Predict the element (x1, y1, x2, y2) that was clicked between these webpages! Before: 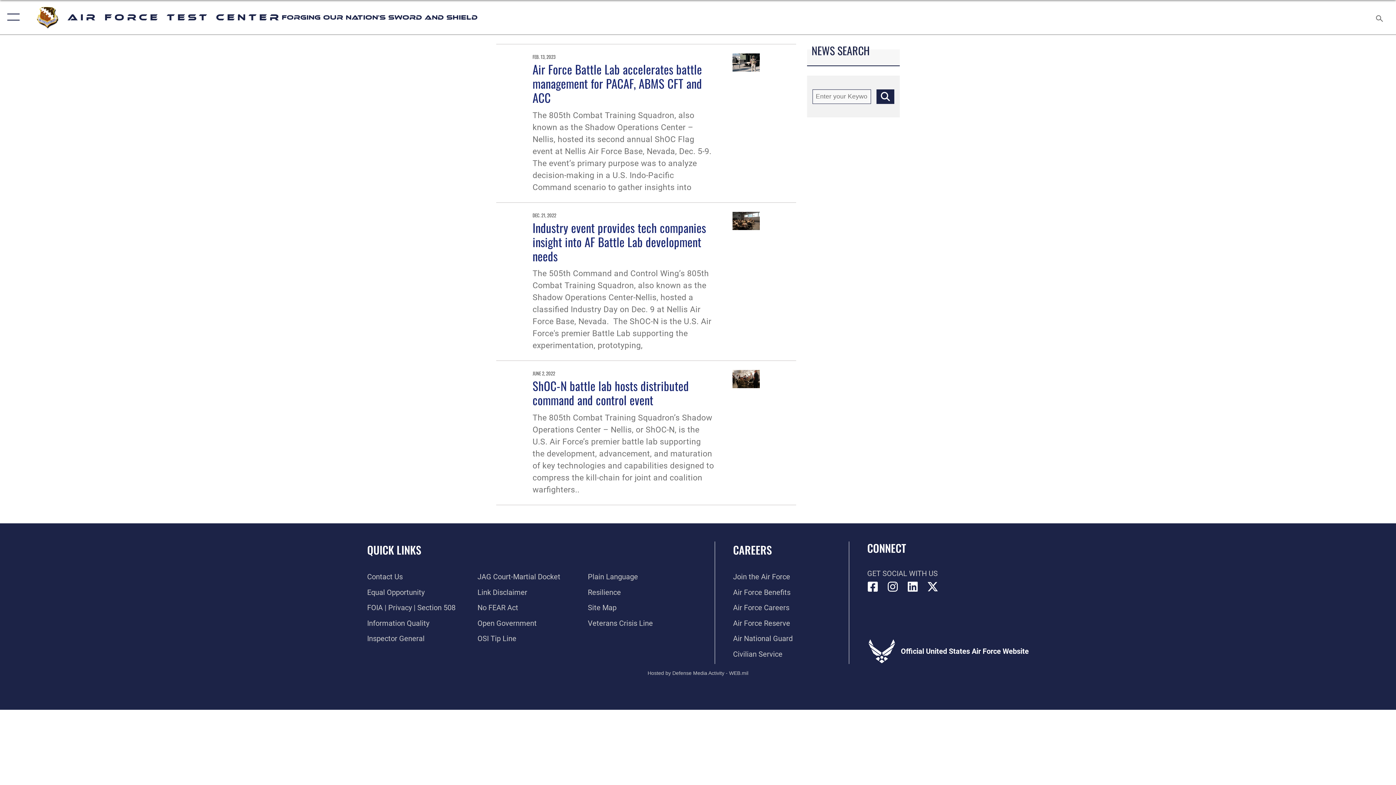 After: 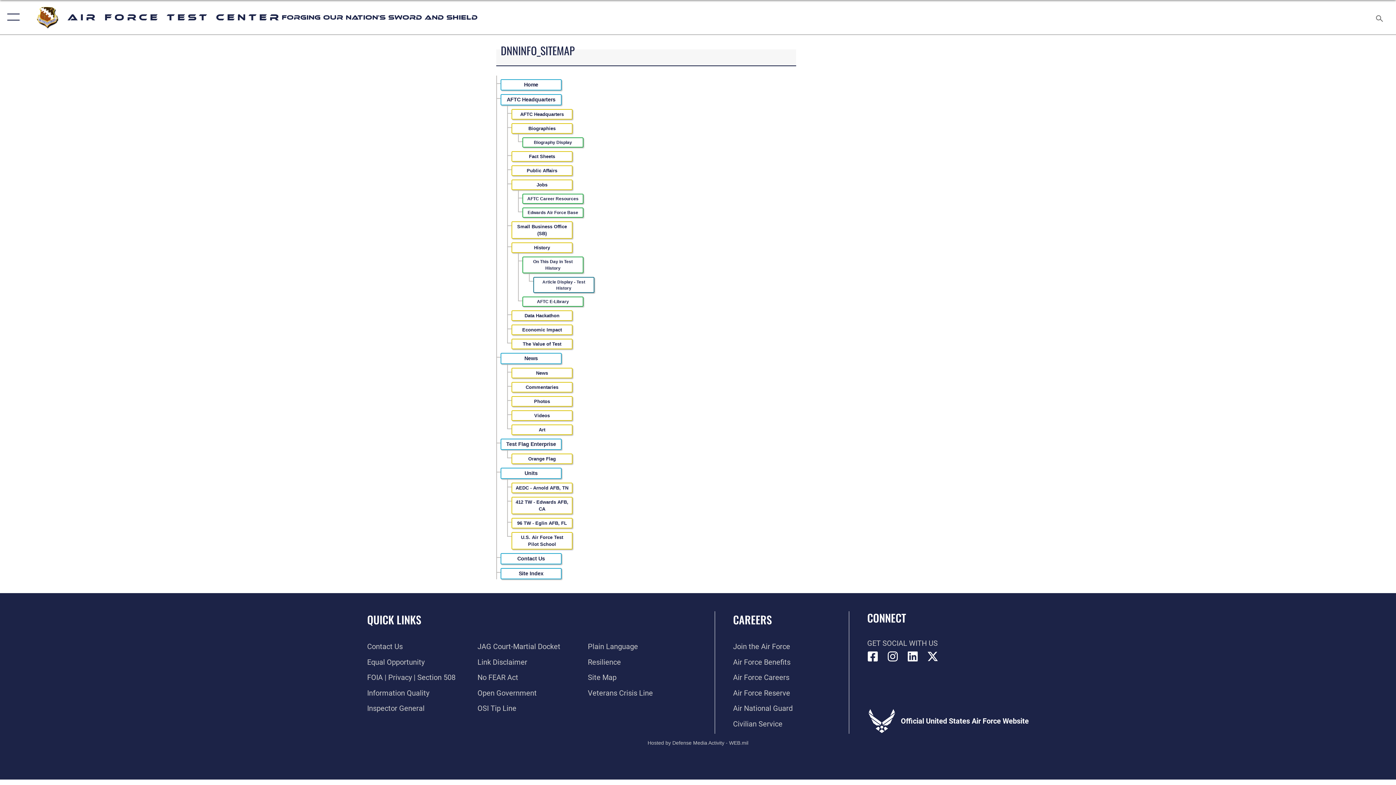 Action: label: Site Map bbox: (588, 603, 616, 612)